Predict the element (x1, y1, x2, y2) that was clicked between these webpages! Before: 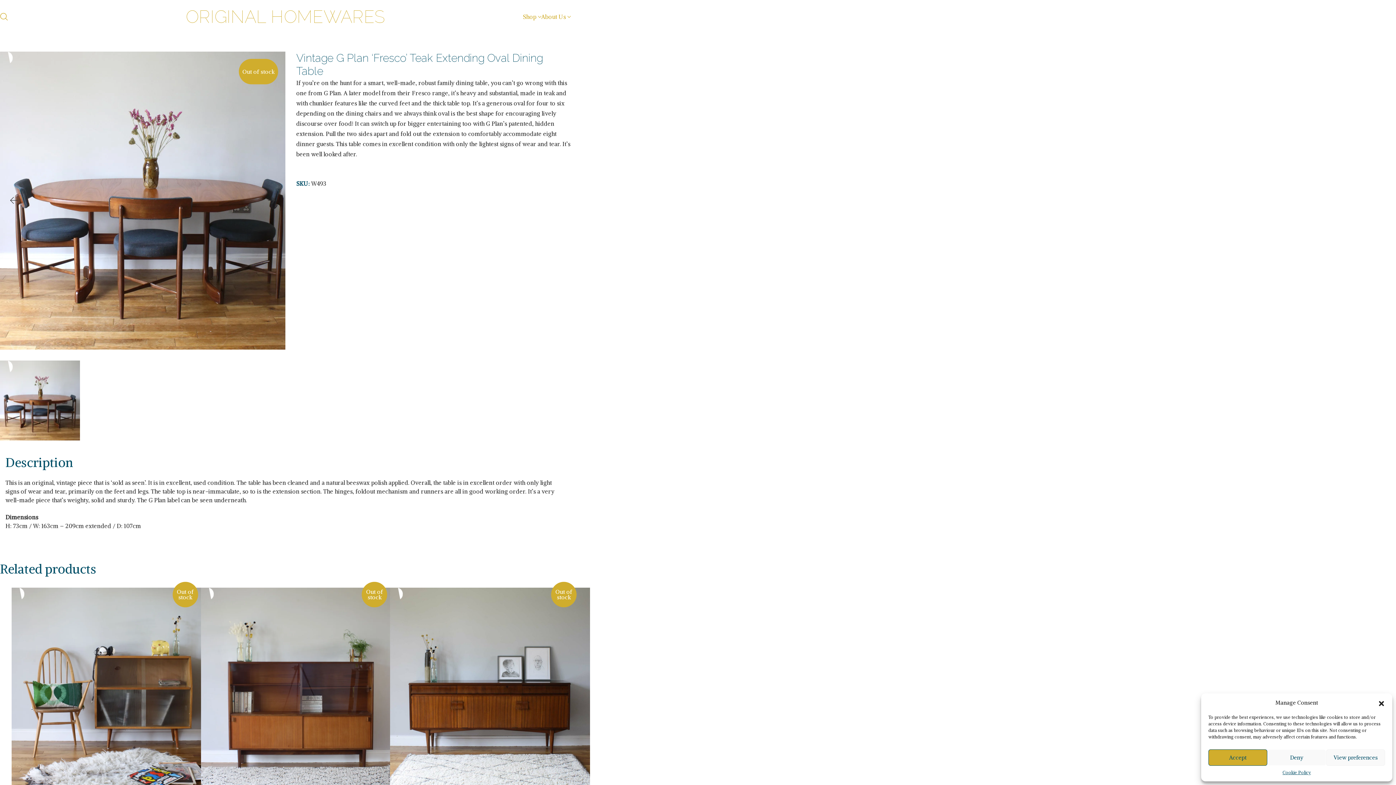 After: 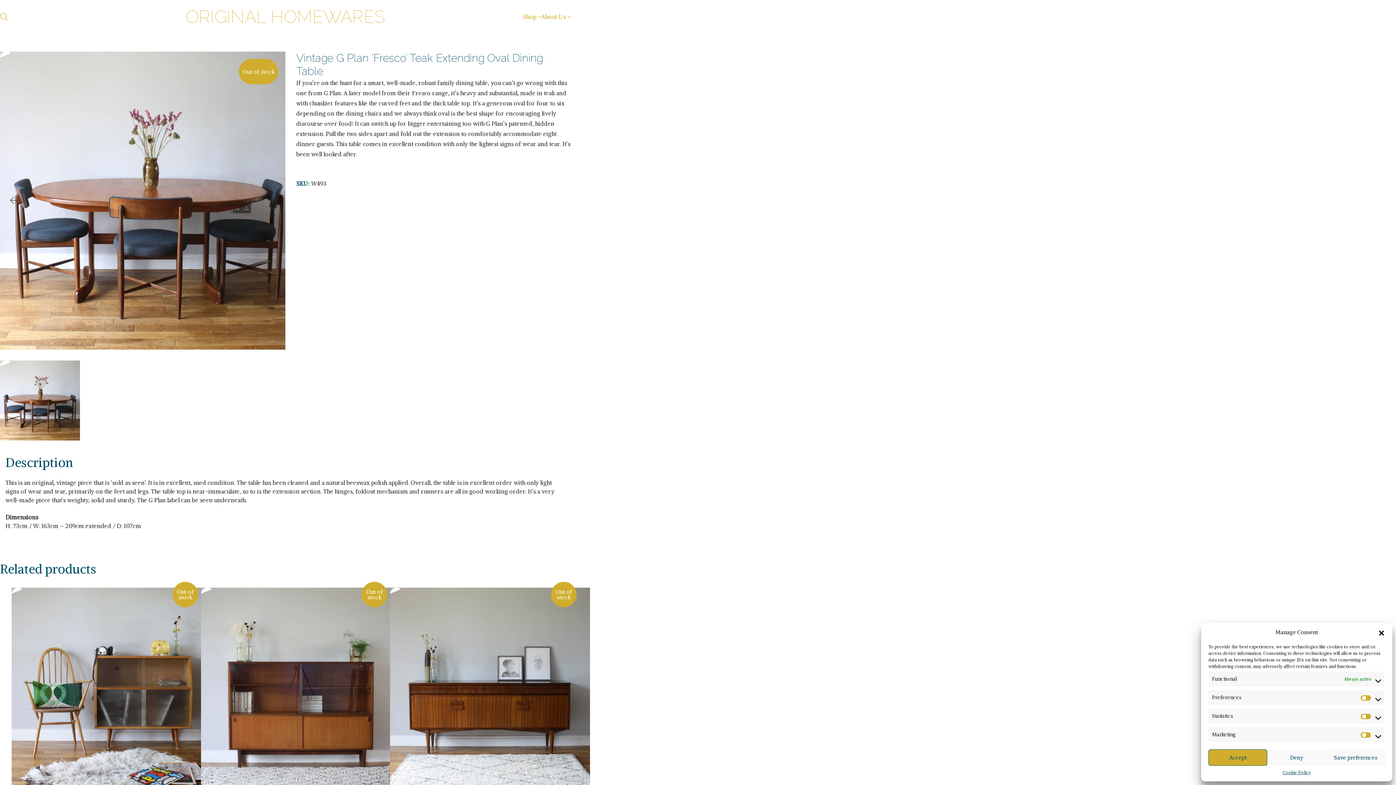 Action: label: View preferences bbox: (1326, 749, 1385, 766)